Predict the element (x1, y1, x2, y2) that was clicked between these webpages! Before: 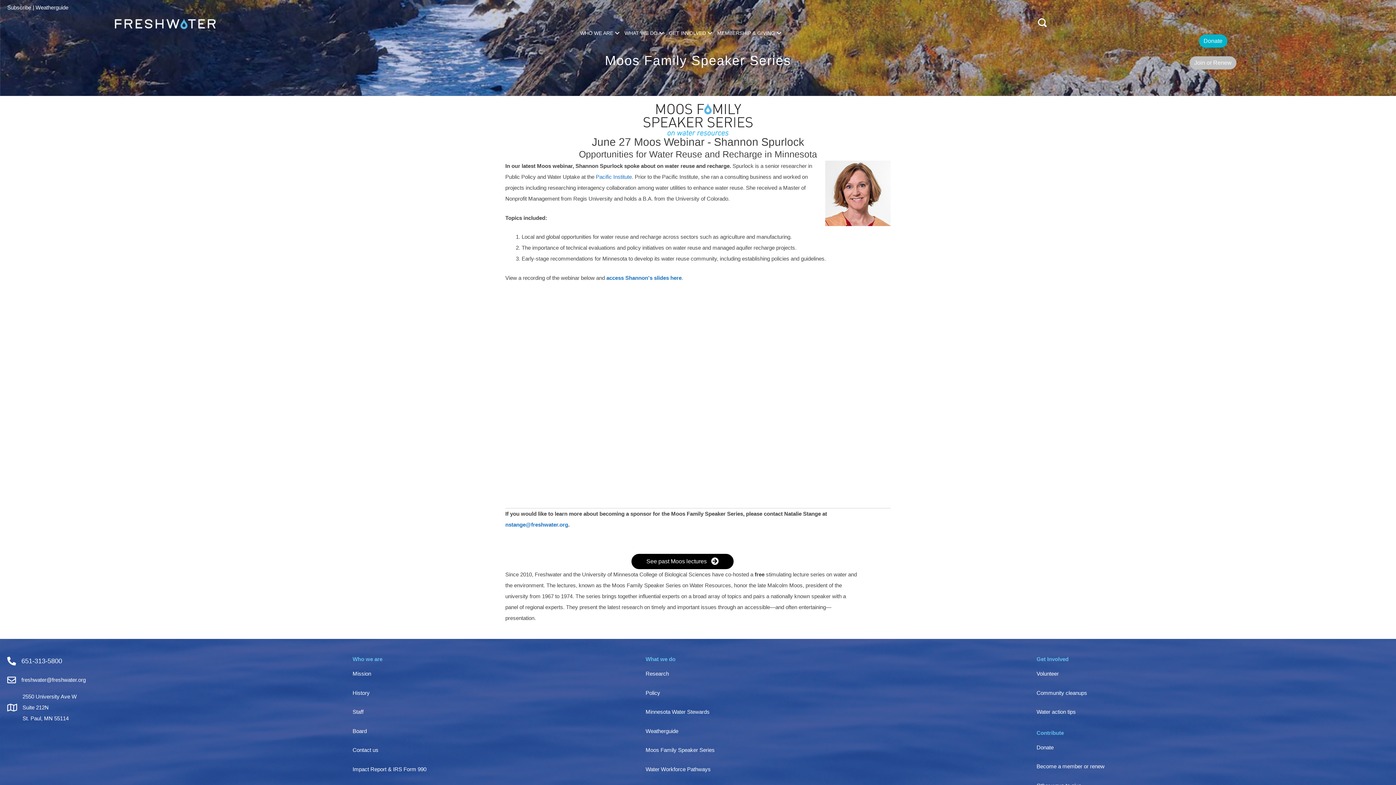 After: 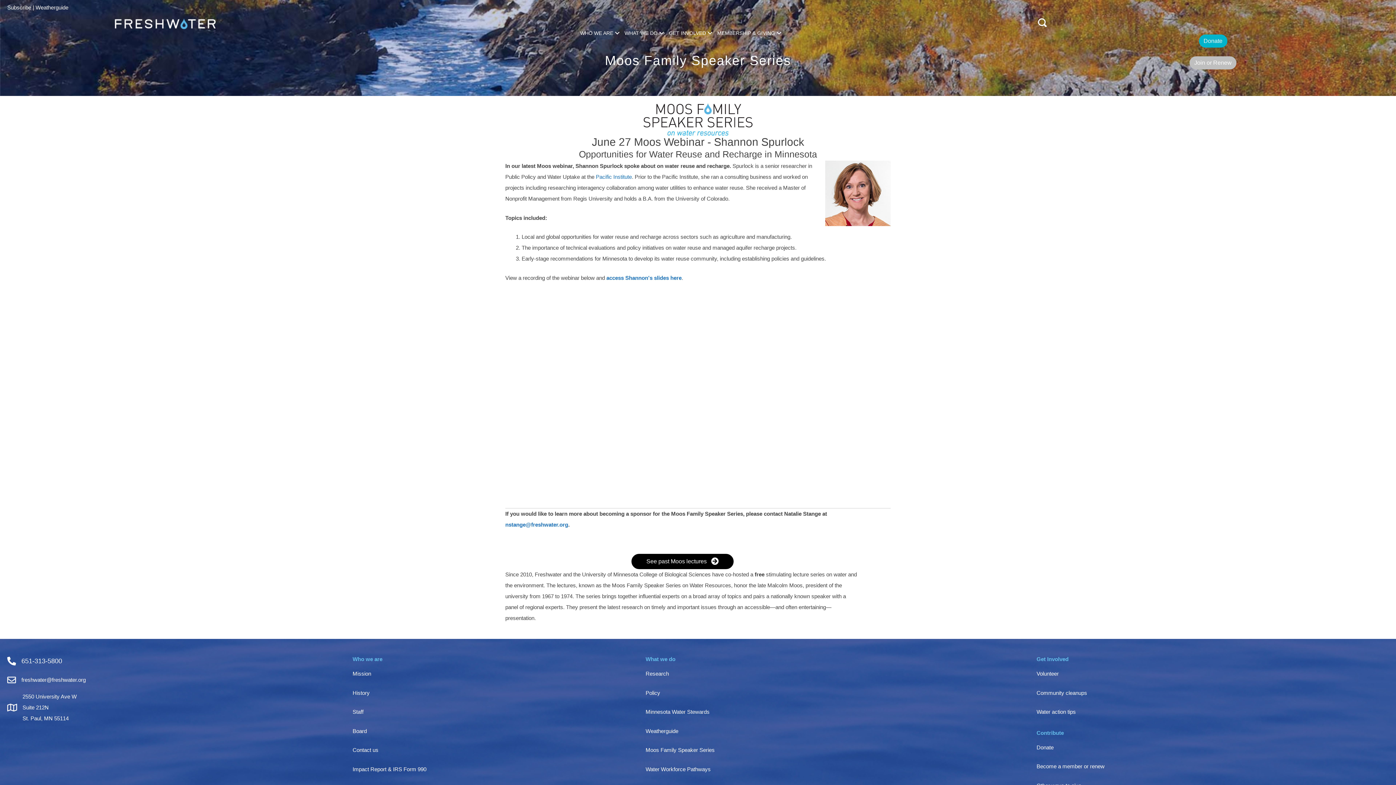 Action: label: Board bbox: (352, 728, 366, 734)